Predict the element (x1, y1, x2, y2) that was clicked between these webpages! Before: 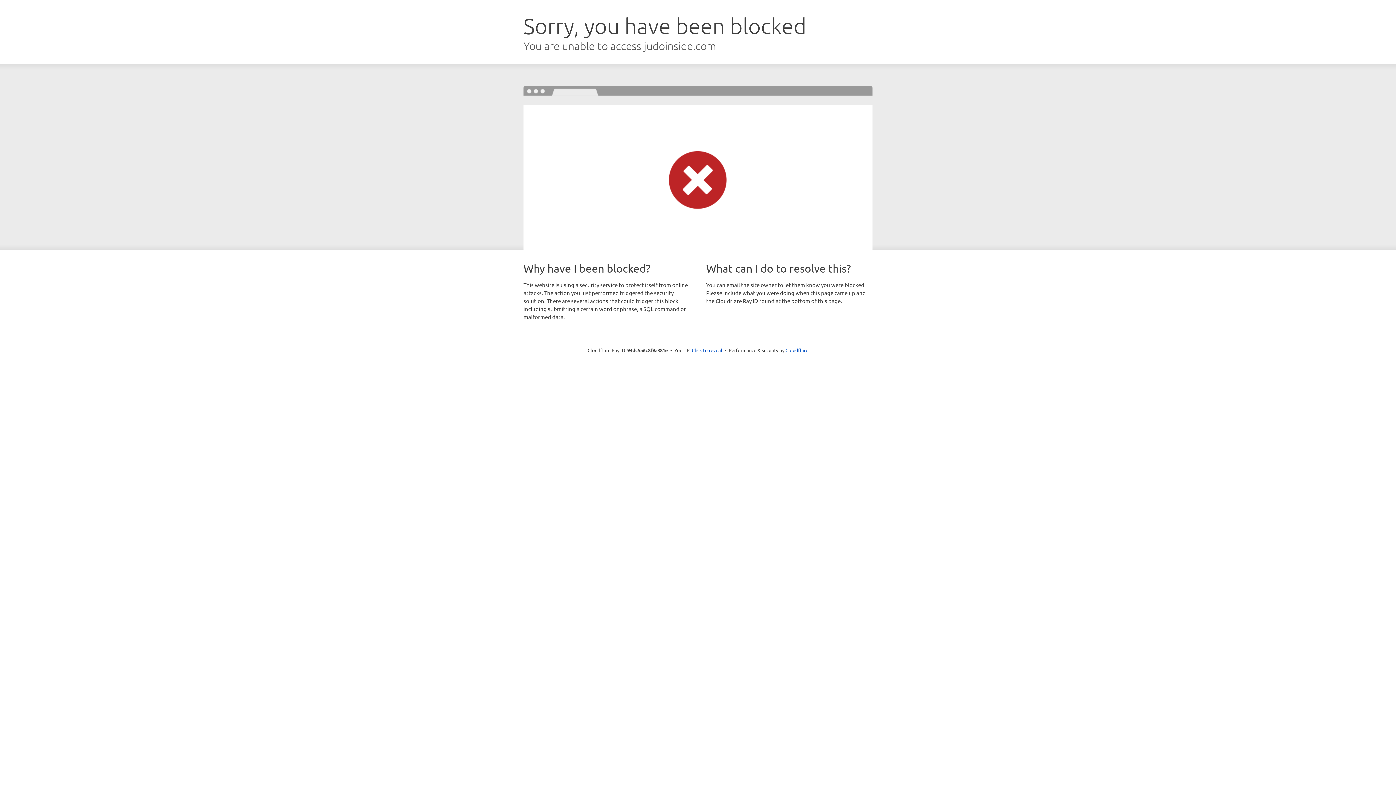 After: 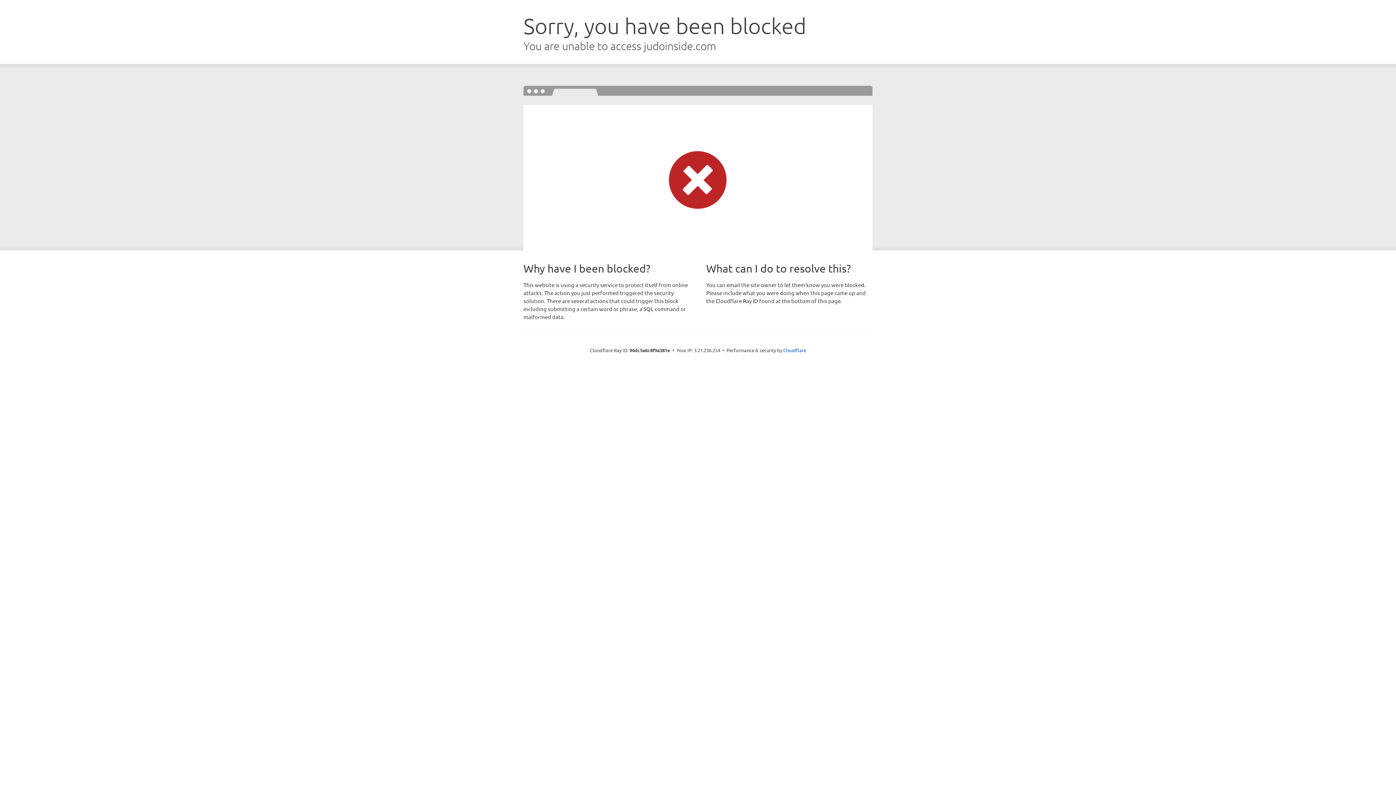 Action: label: Click to reveal bbox: (692, 346, 722, 353)